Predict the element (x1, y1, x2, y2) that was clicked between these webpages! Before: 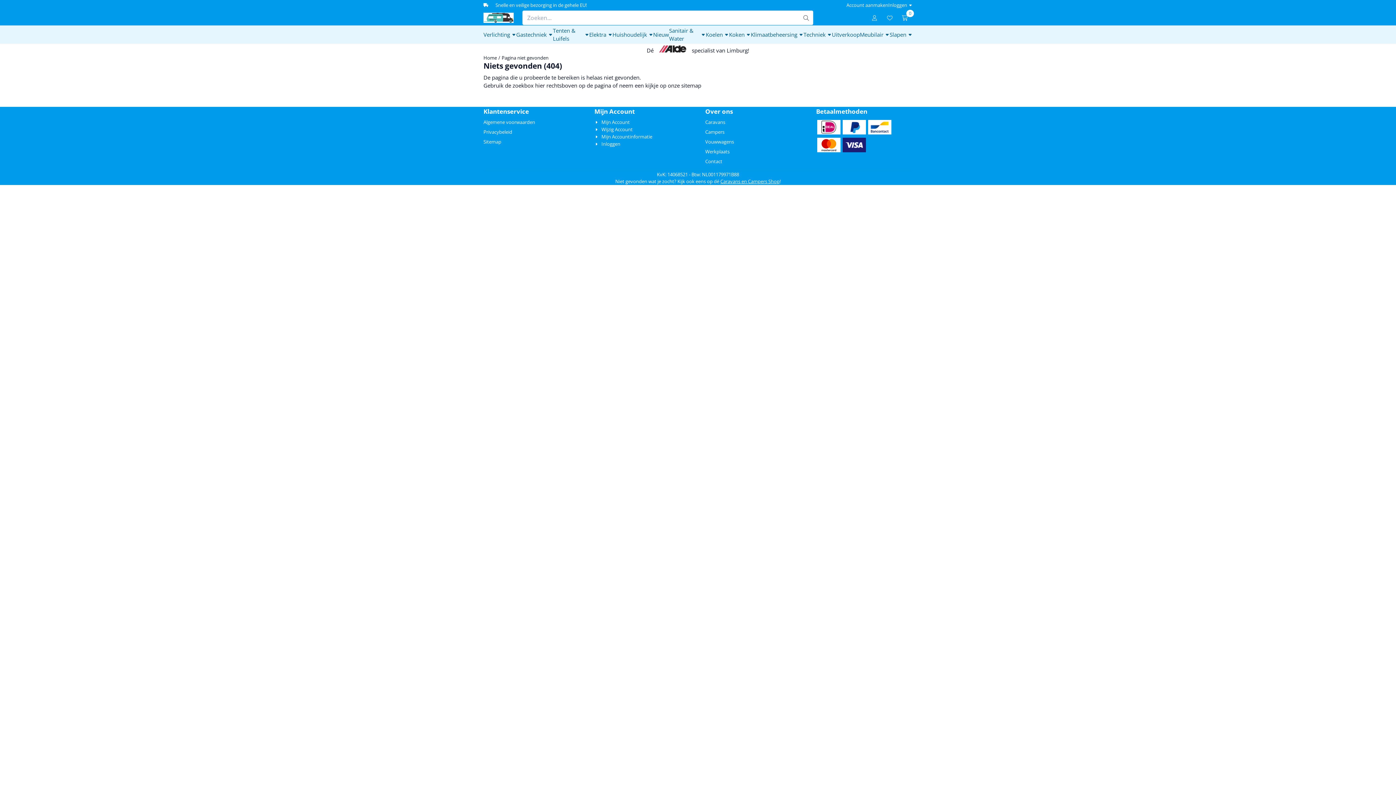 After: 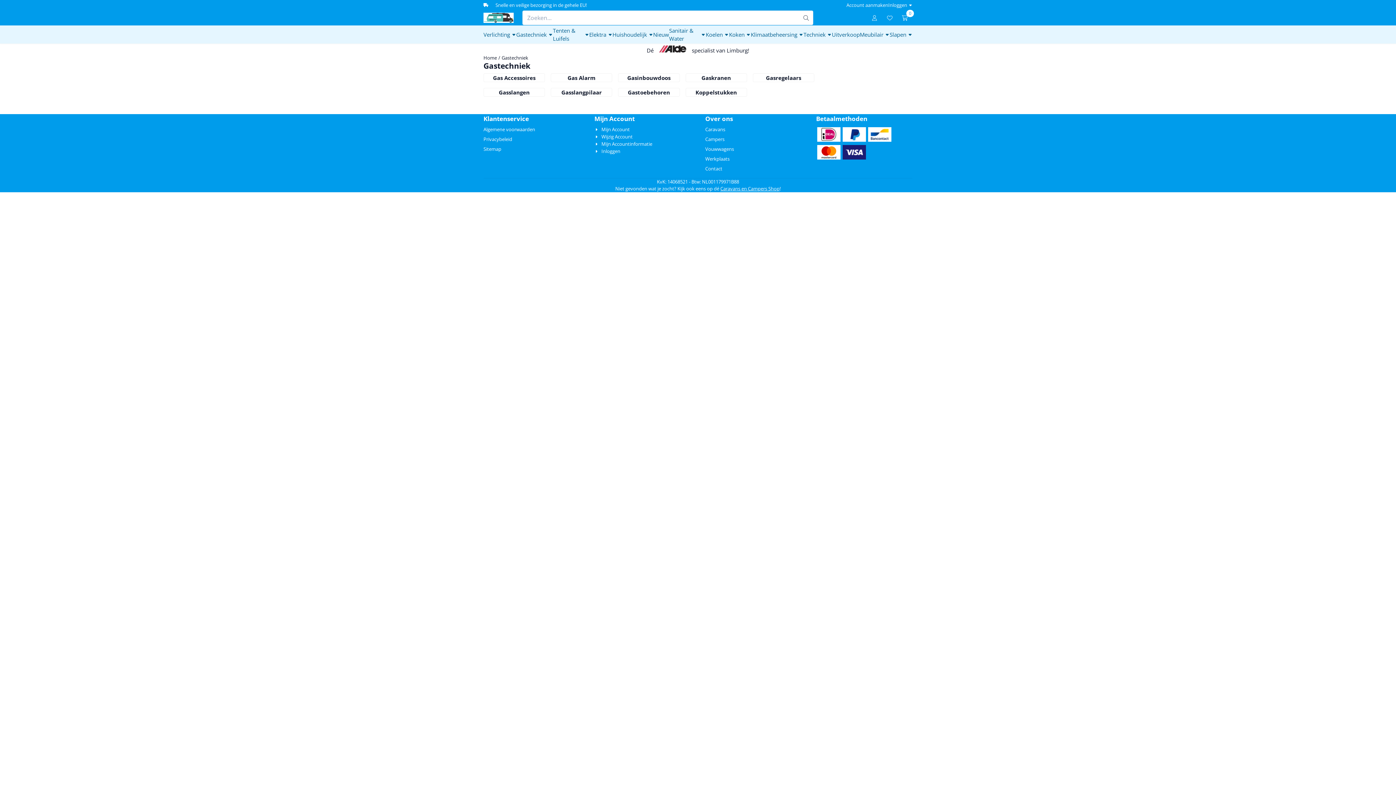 Action: label: Gastechniek bbox: (516, 25, 553, 43)